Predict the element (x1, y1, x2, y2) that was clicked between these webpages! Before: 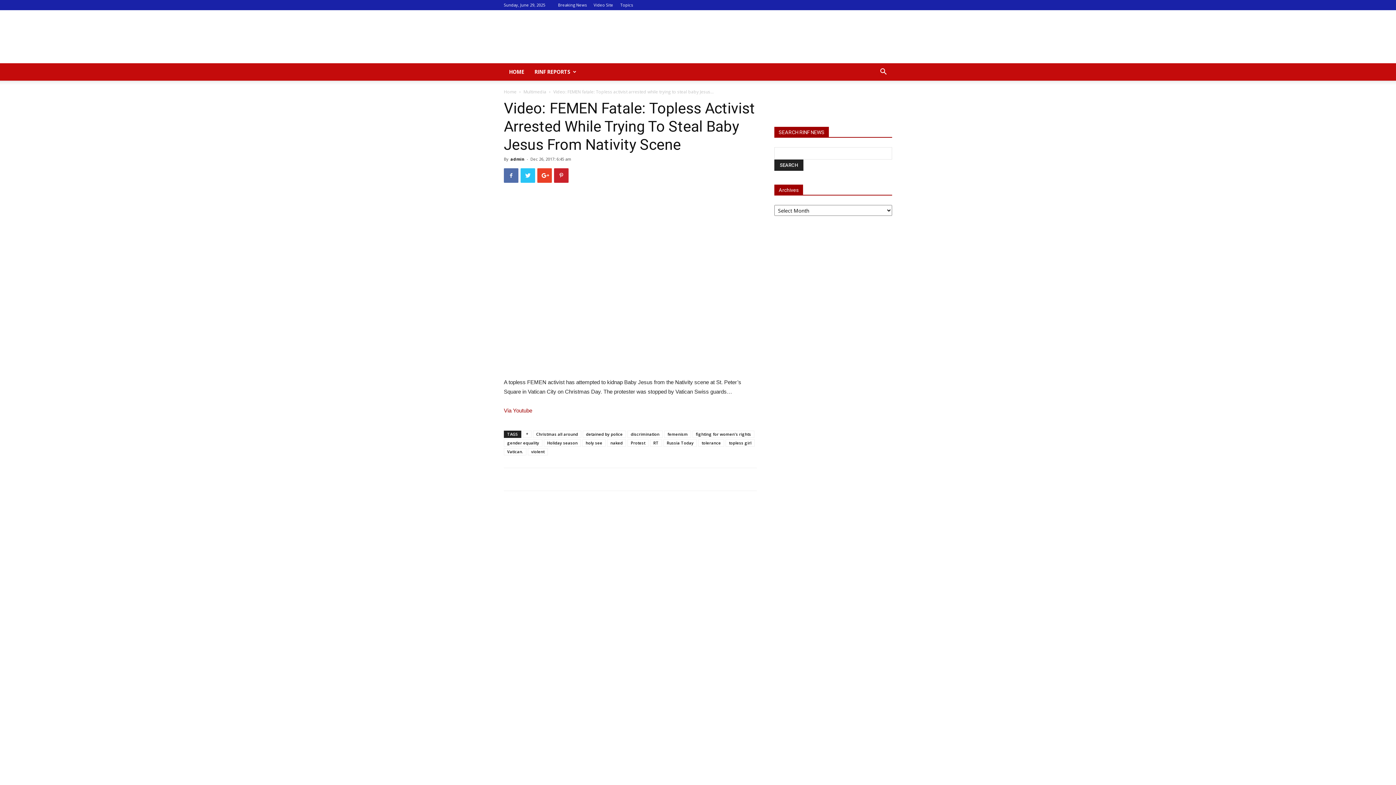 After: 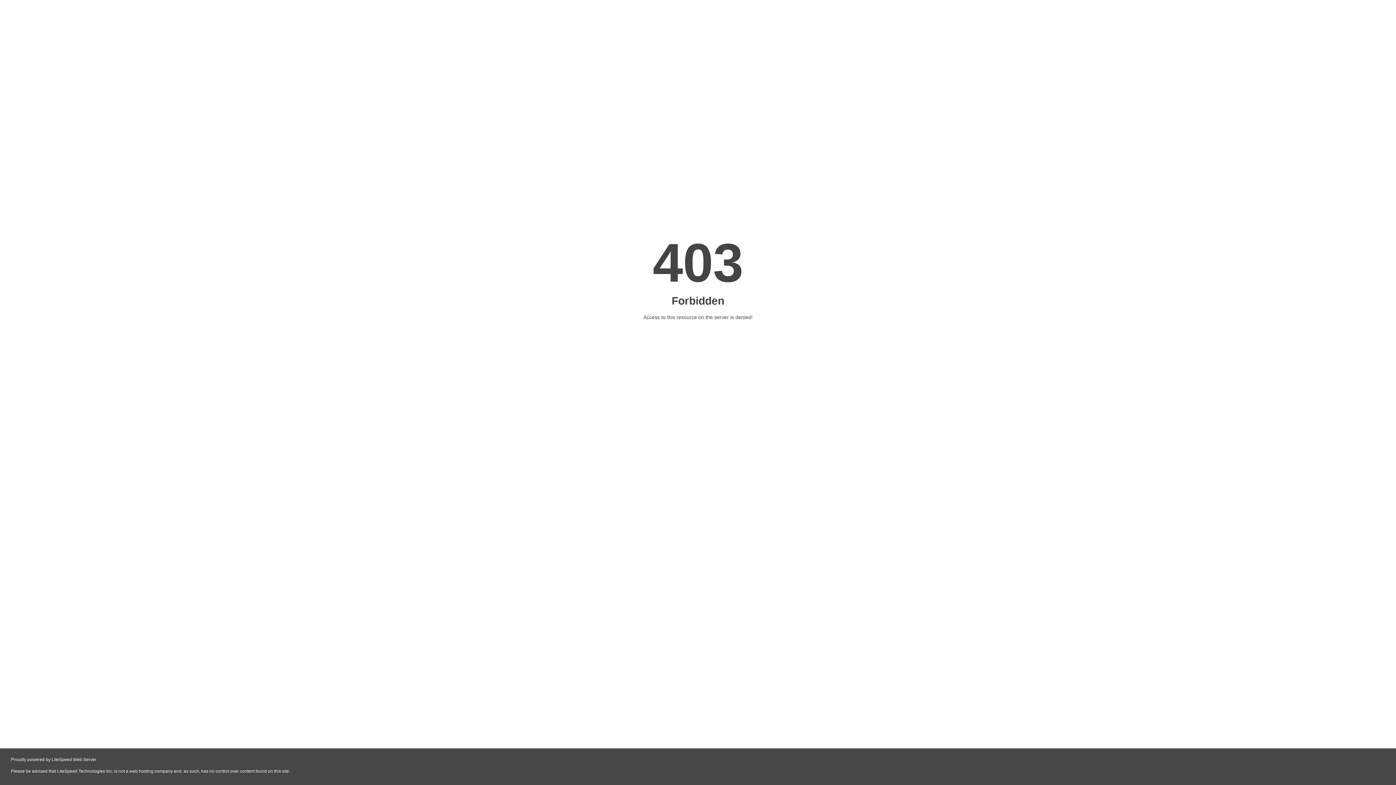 Action: label: naked bbox: (607, 439, 626, 446)